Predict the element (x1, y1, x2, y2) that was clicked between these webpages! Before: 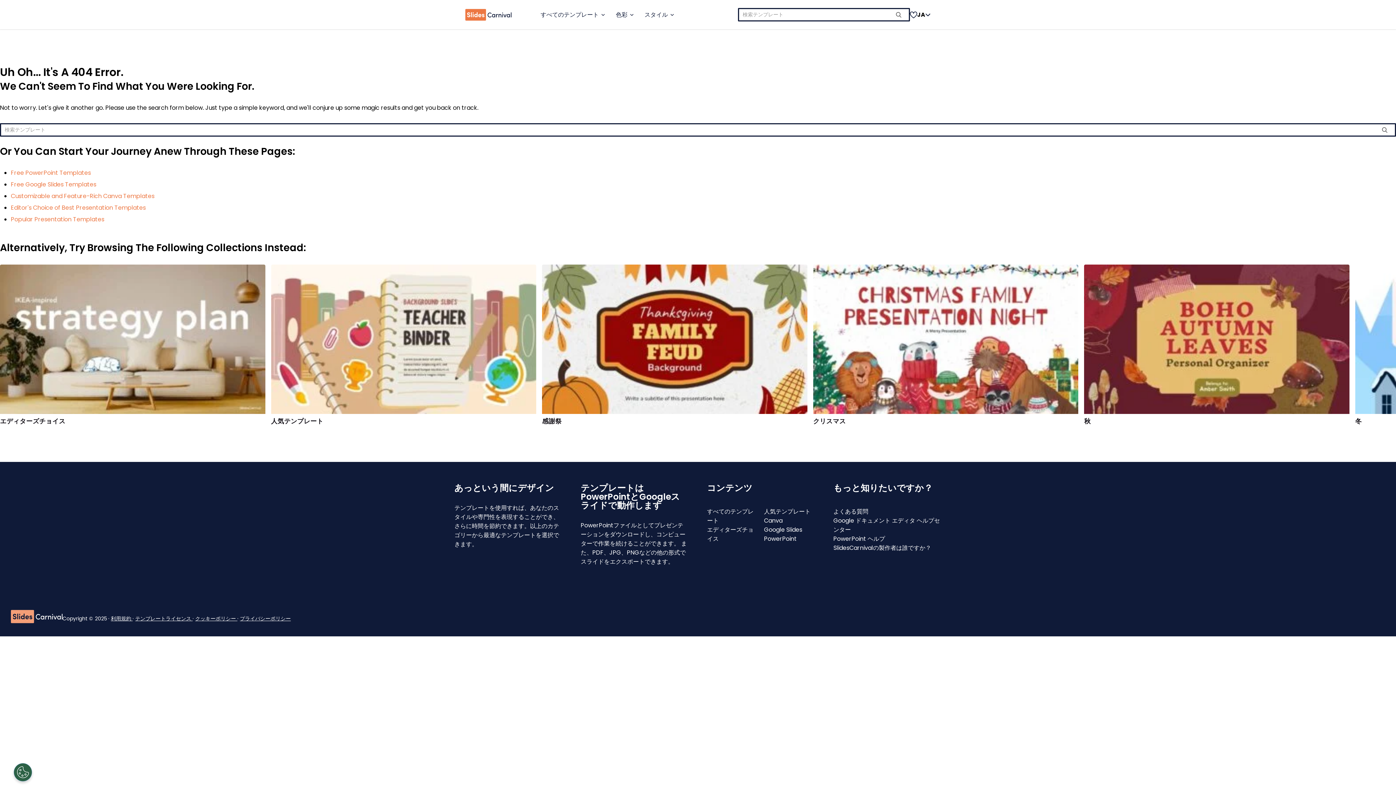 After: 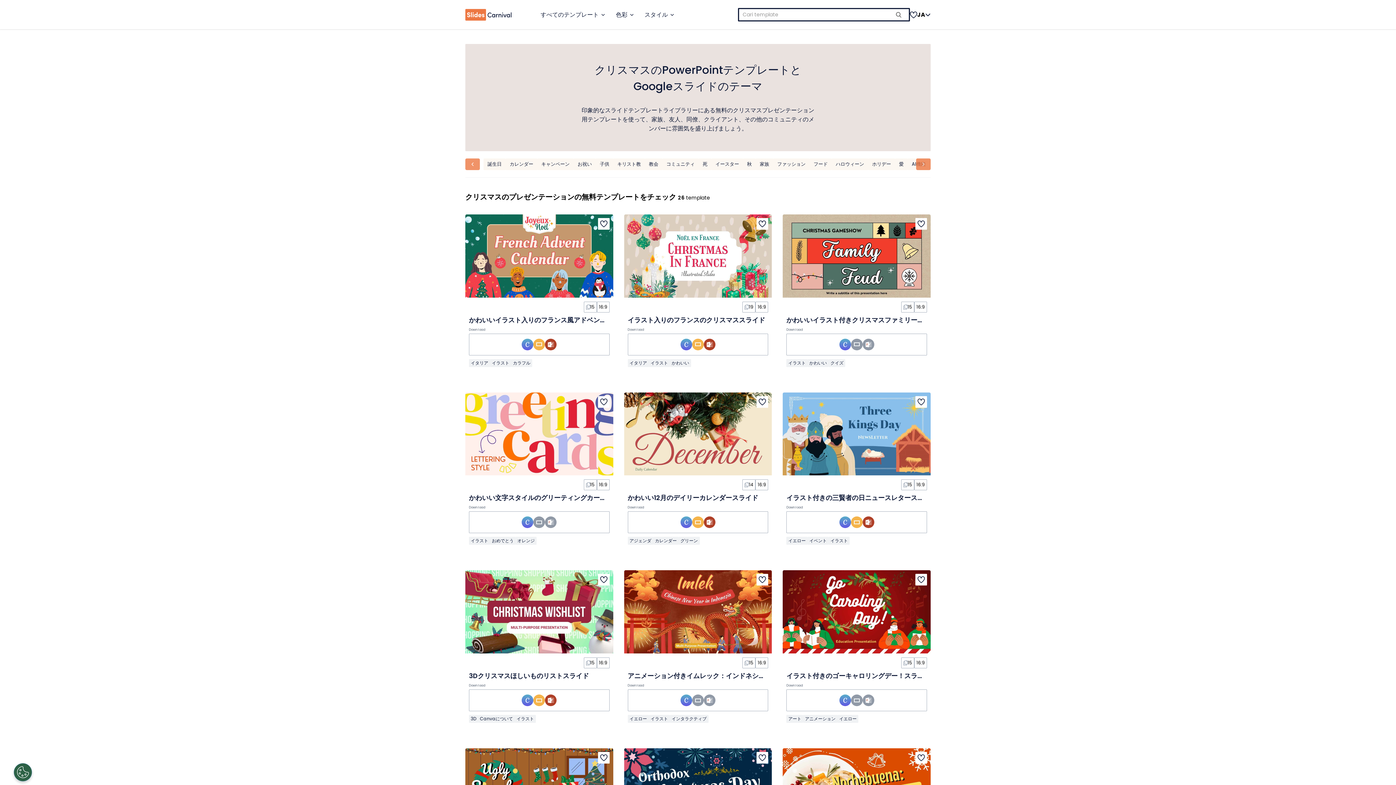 Action: bbox: (813, 417, 846, 425) label: クリスマス